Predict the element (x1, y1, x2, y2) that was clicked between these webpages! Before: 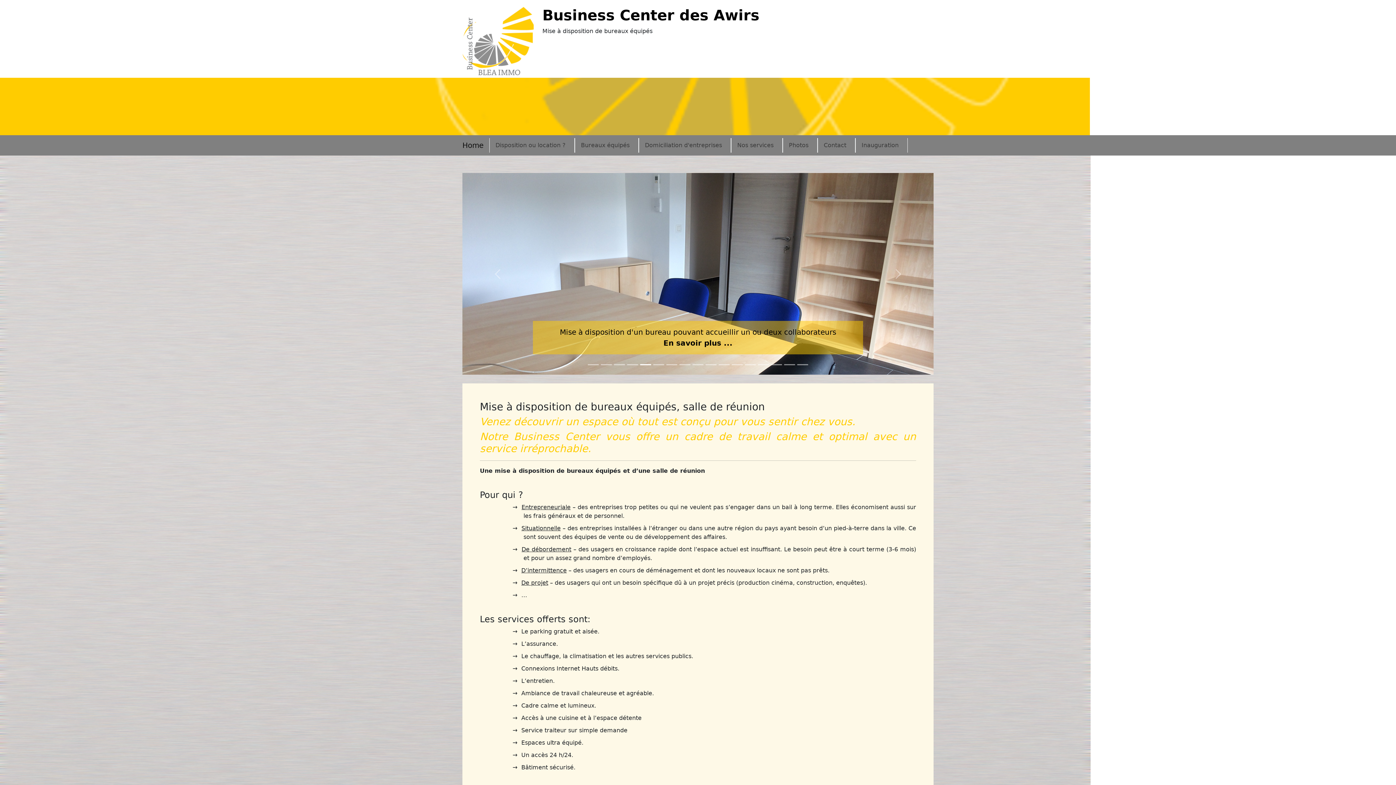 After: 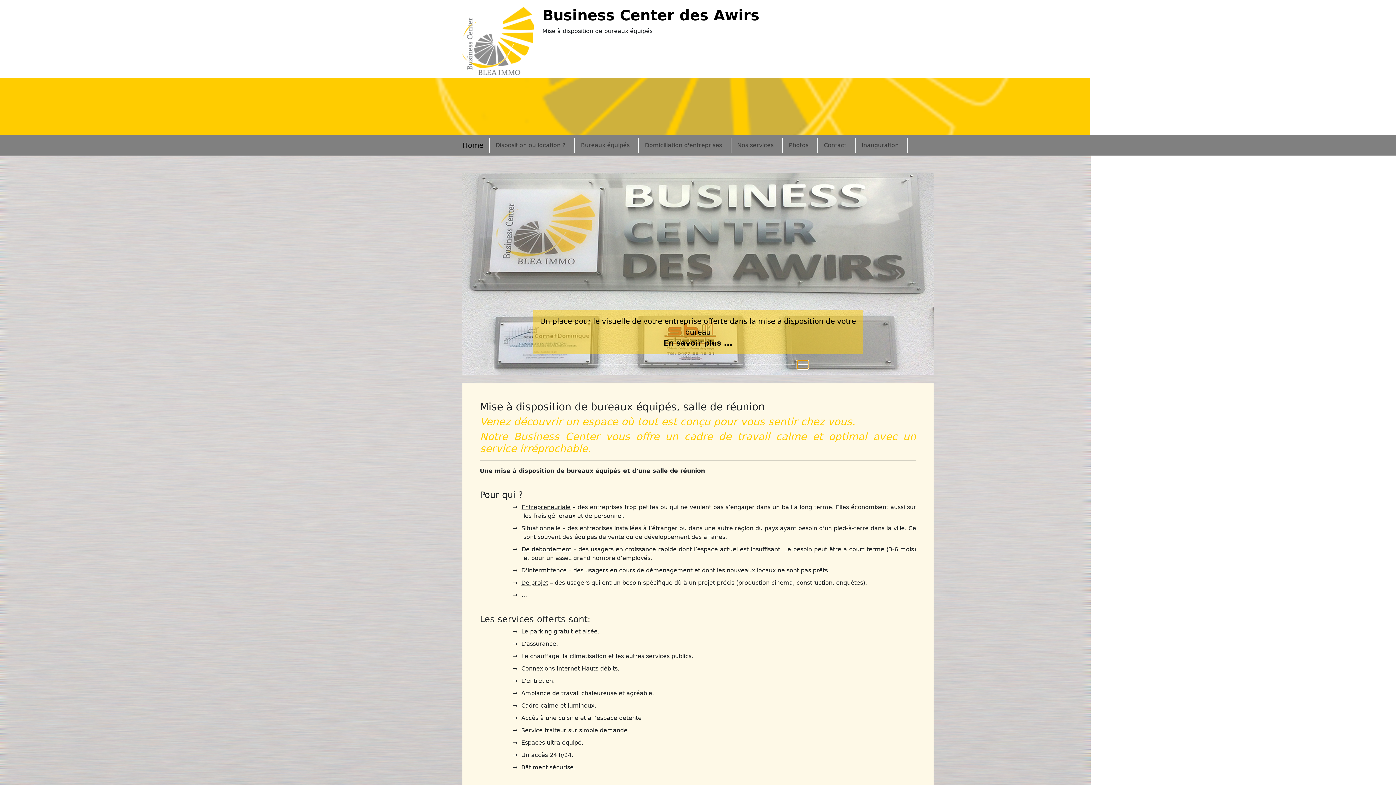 Action: label: Slide 17 bbox: (797, 360, 808, 369)